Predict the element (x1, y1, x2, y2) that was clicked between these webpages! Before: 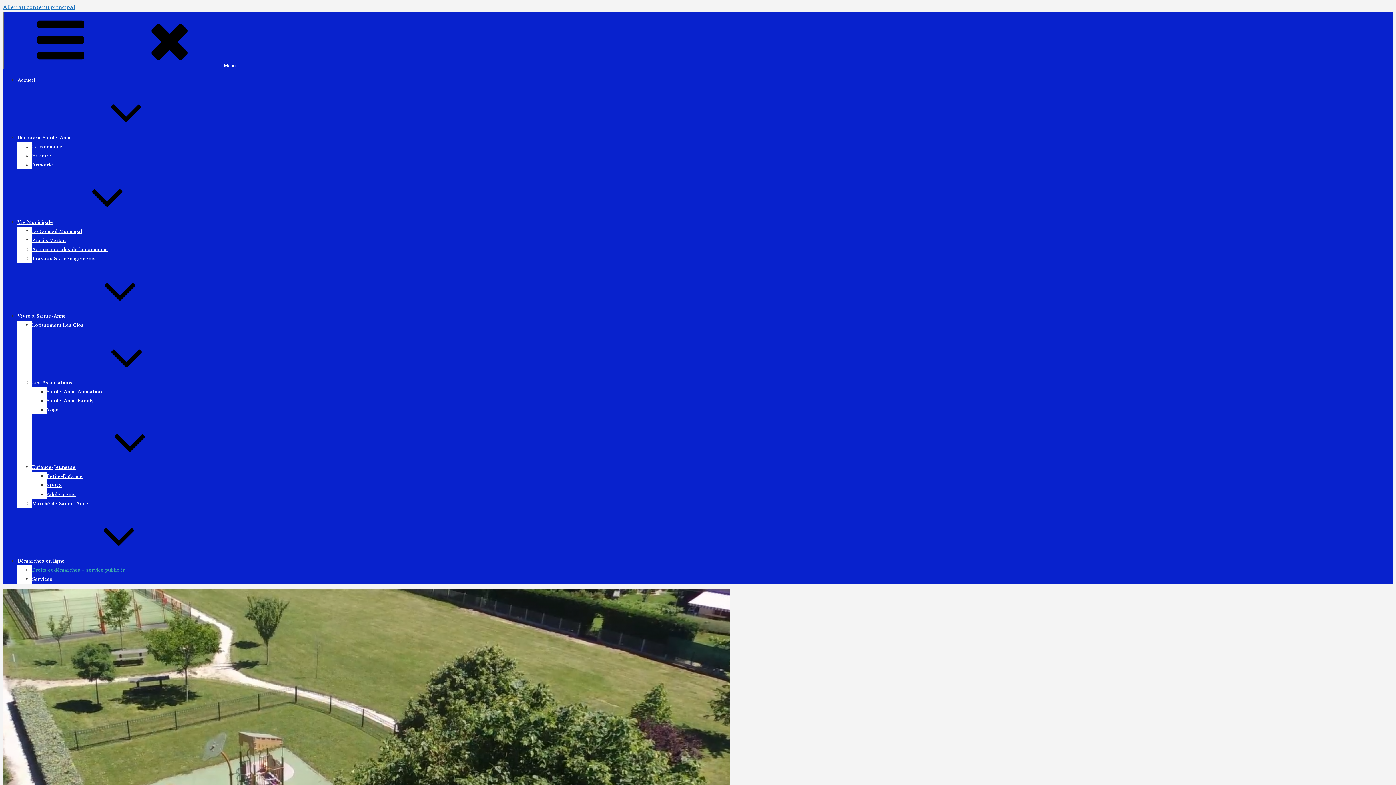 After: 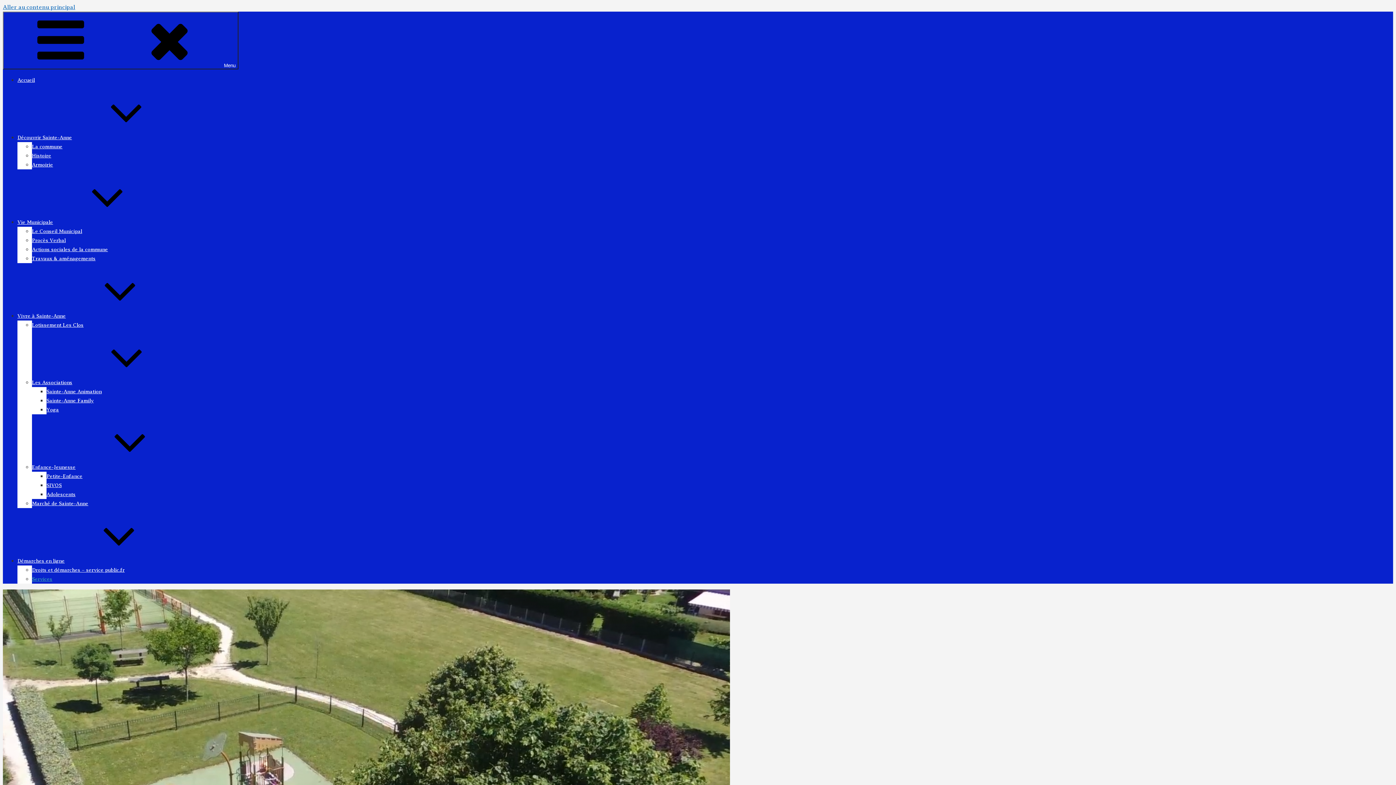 Action: label: Services bbox: (32, 576, 52, 582)